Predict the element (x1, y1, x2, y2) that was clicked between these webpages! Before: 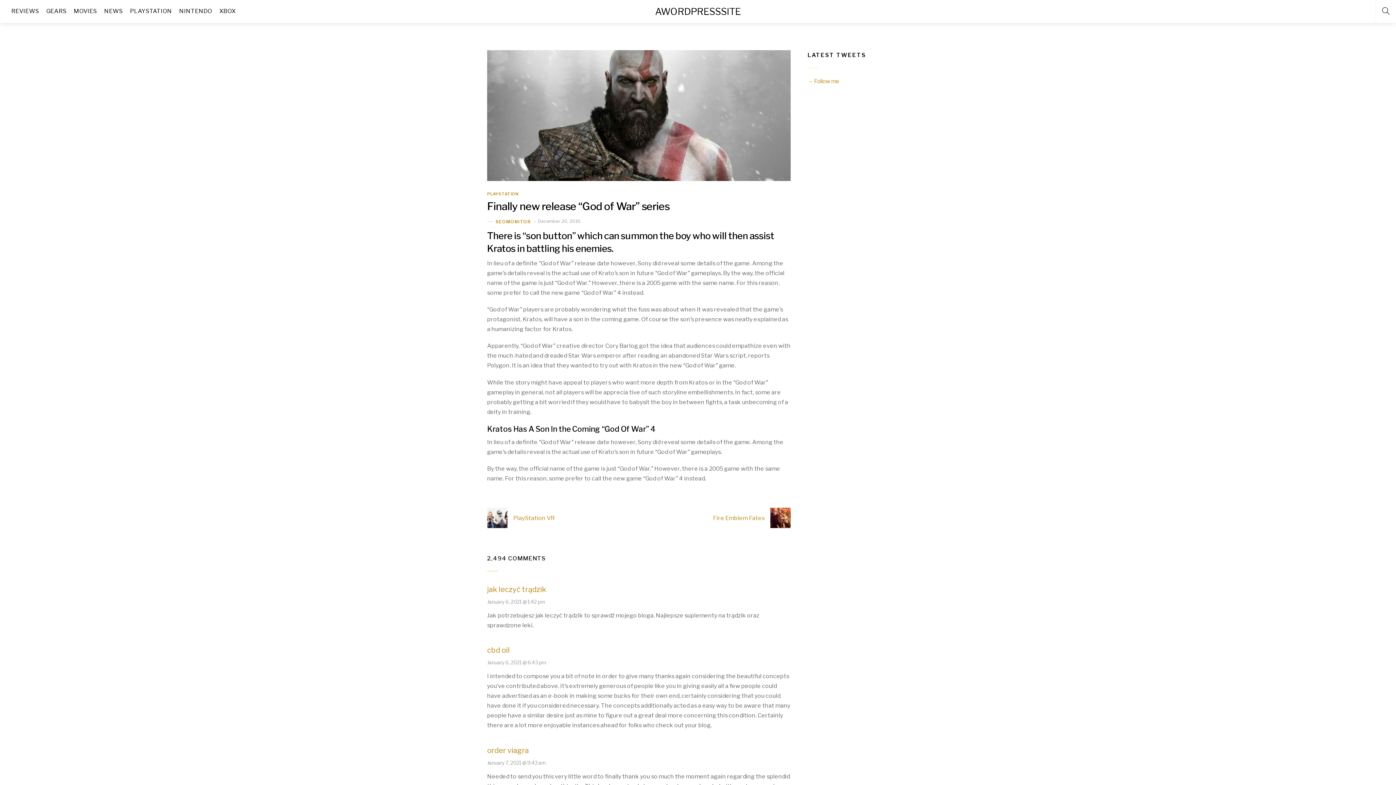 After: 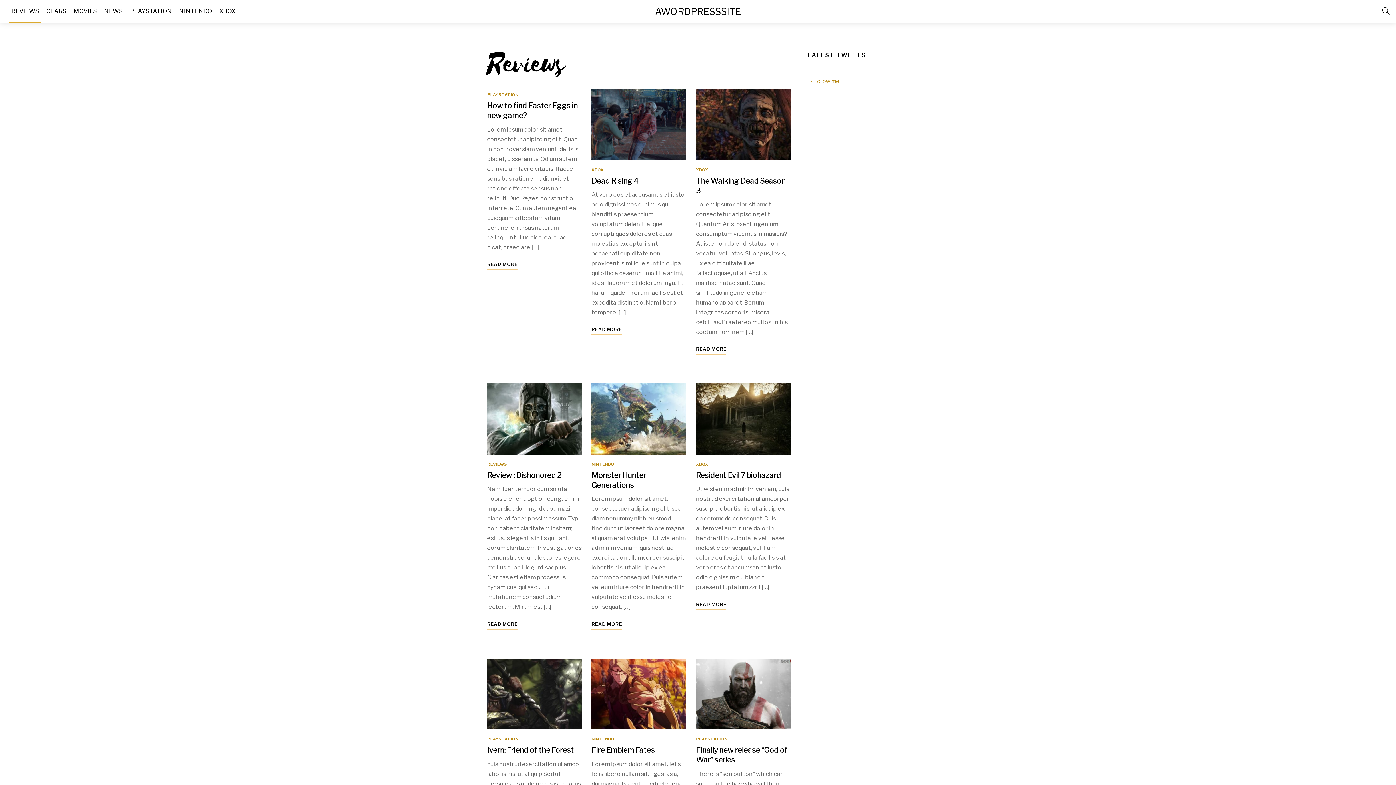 Action: label: REVIEWS bbox: (9, 0, 41, 22)